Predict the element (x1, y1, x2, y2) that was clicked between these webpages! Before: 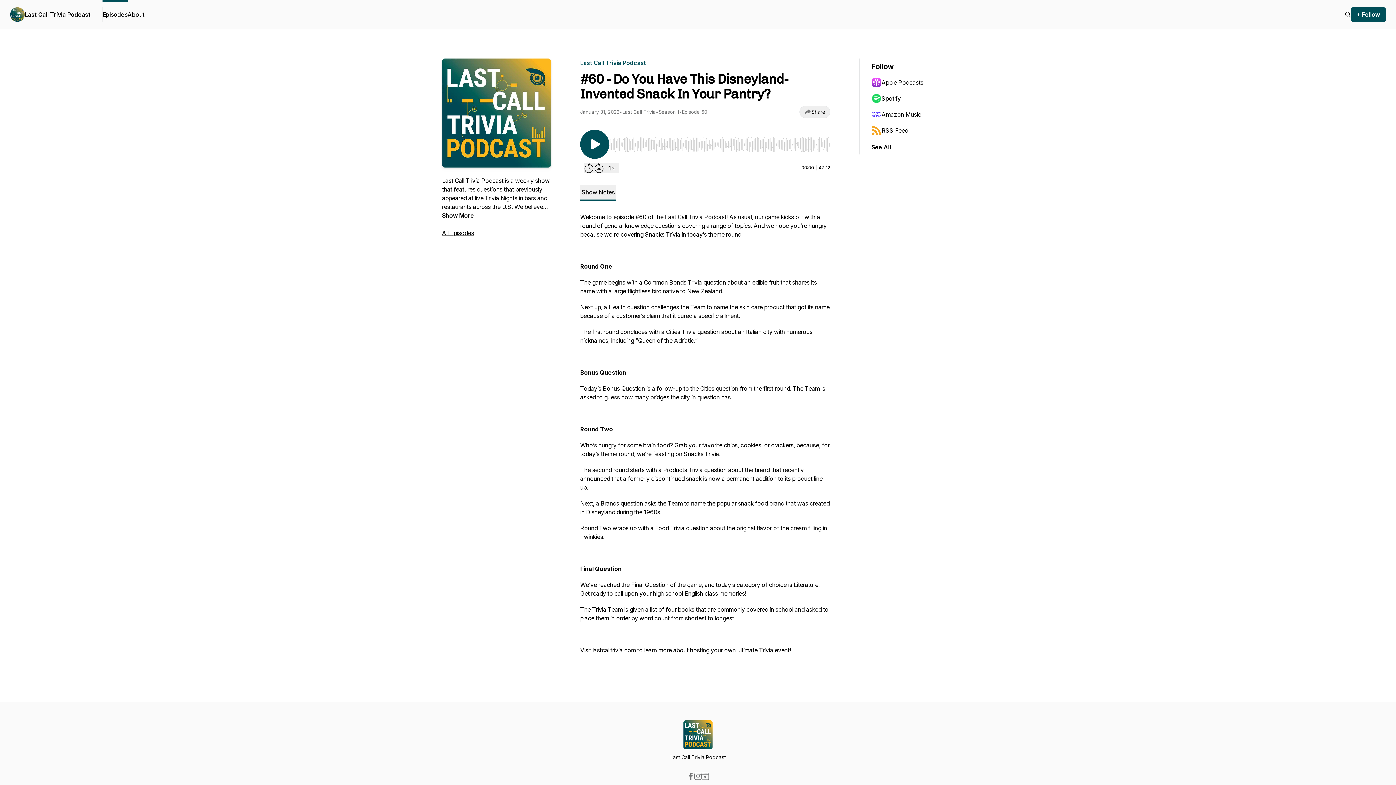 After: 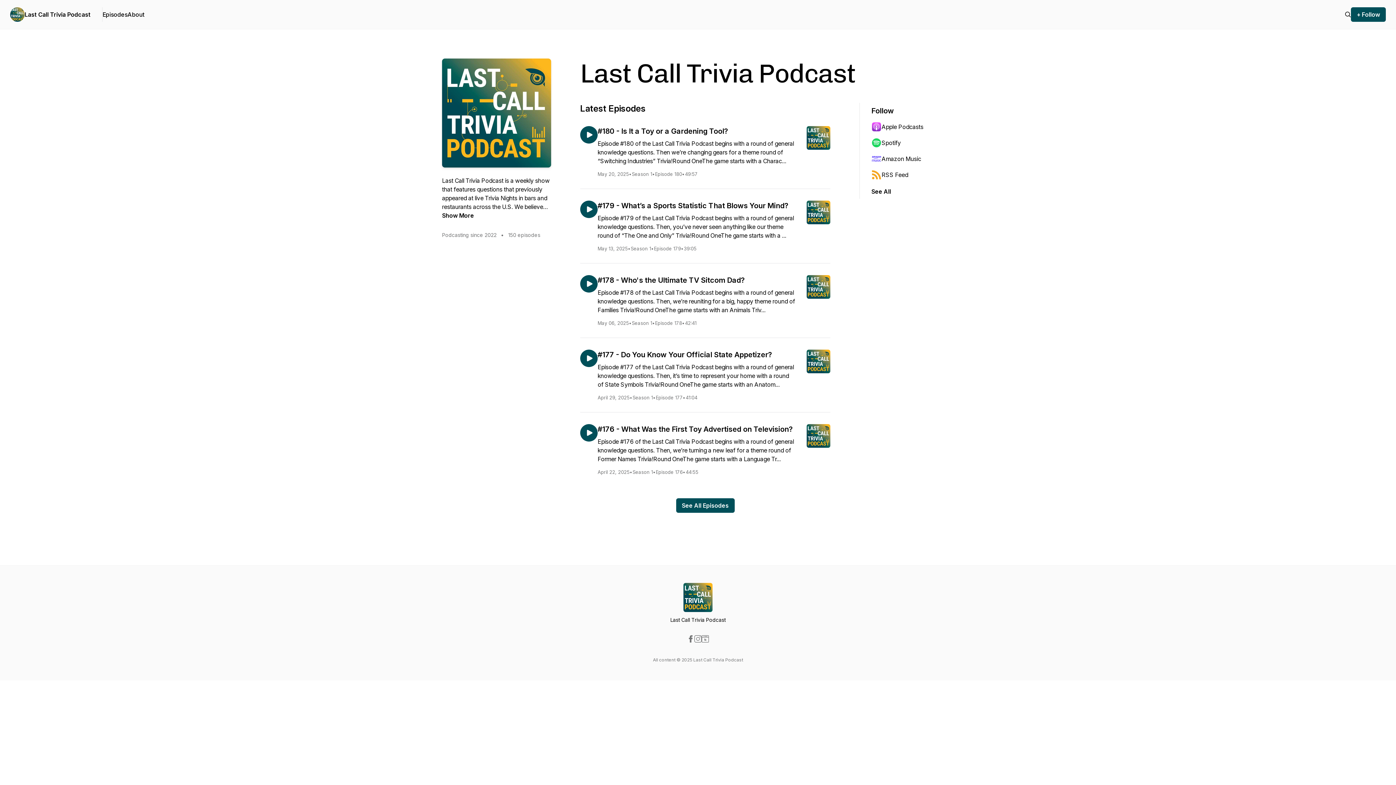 Action: bbox: (24, 10, 90, 18) label: Last Call Trivia Podcast